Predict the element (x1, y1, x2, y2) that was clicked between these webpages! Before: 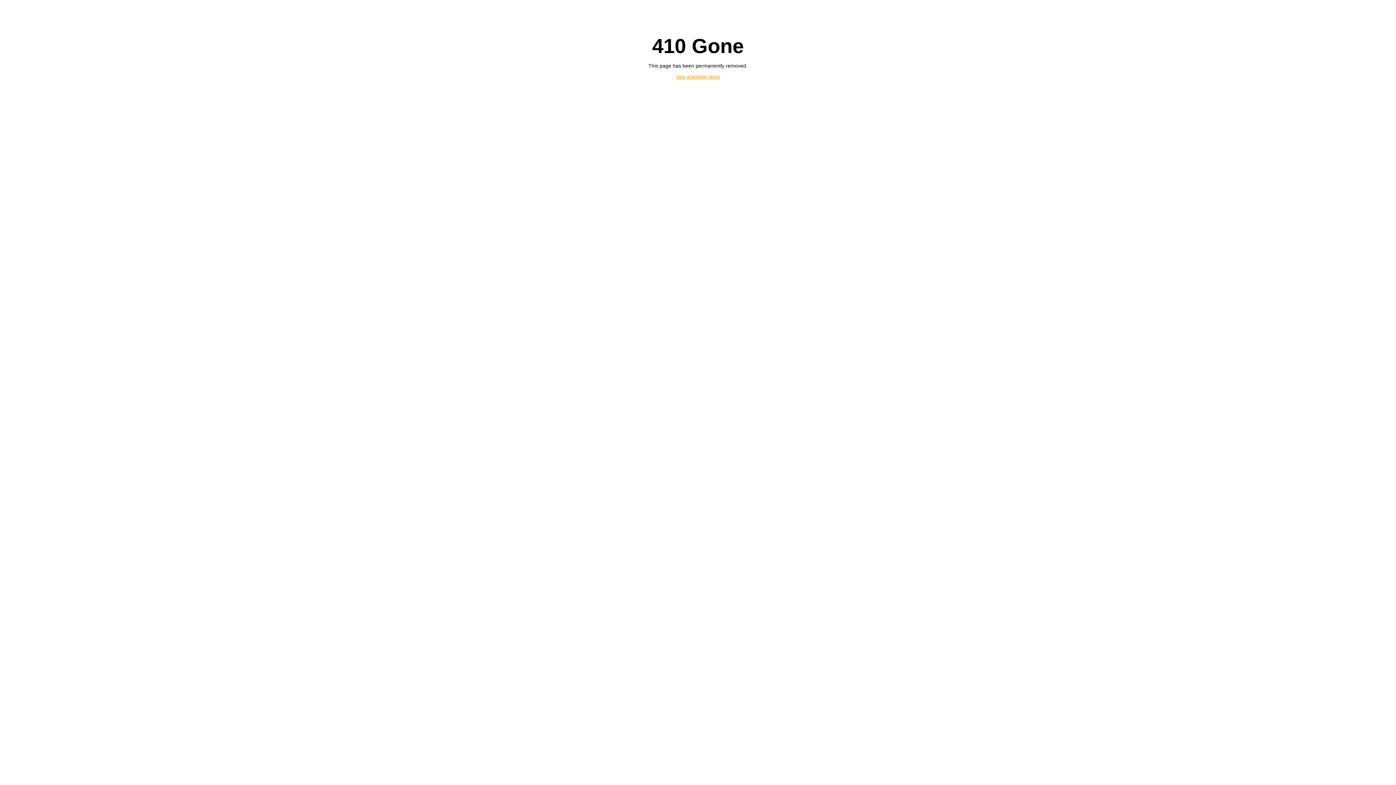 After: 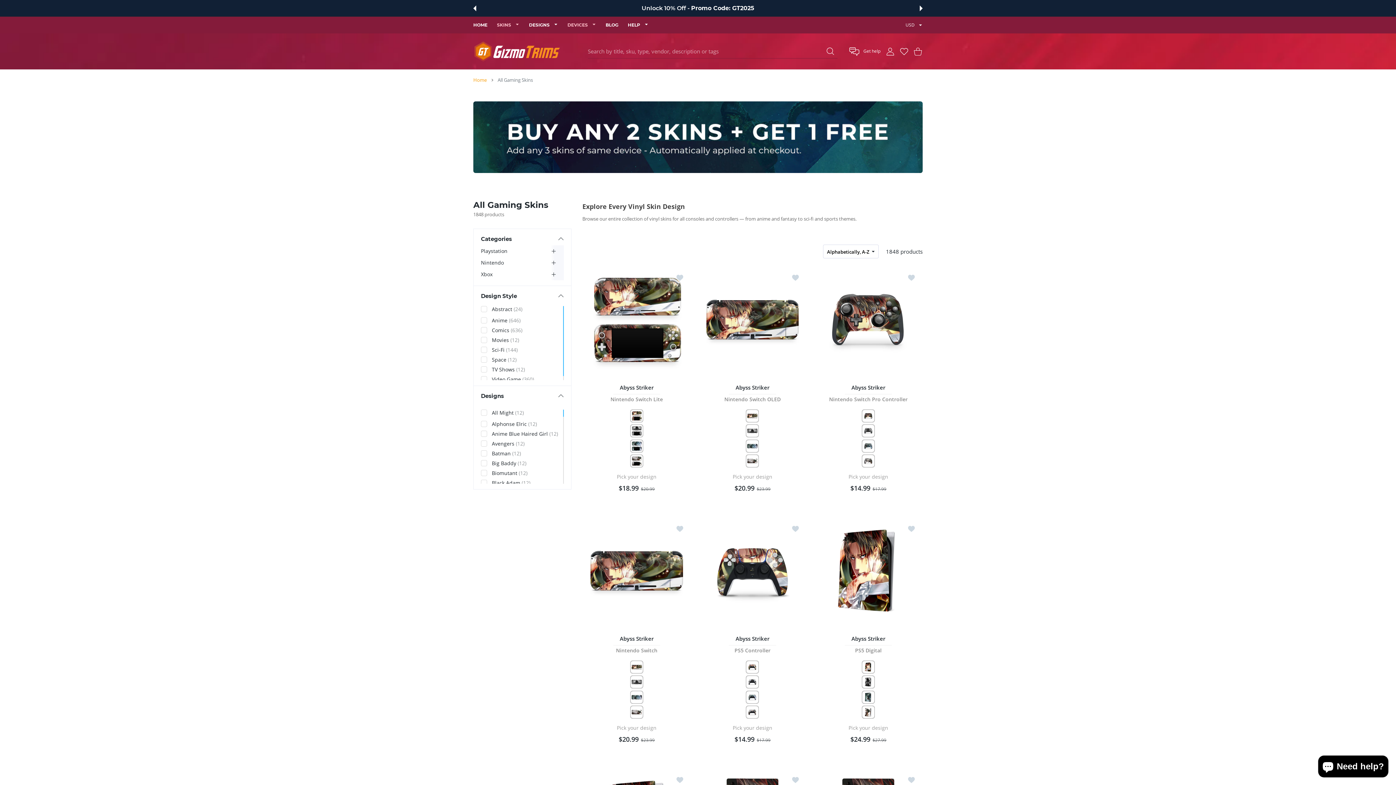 Action: bbox: (676, 73, 720, 79) label: See available skins